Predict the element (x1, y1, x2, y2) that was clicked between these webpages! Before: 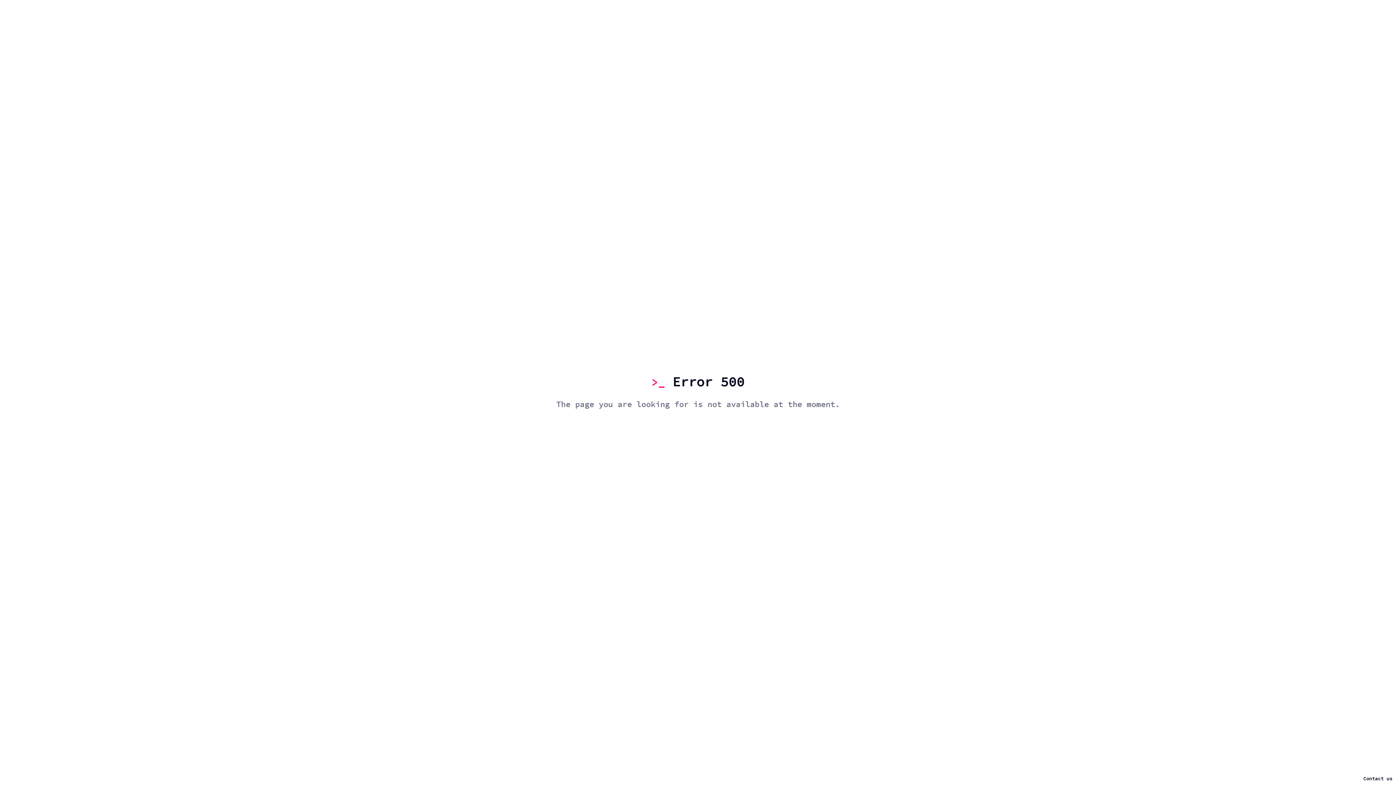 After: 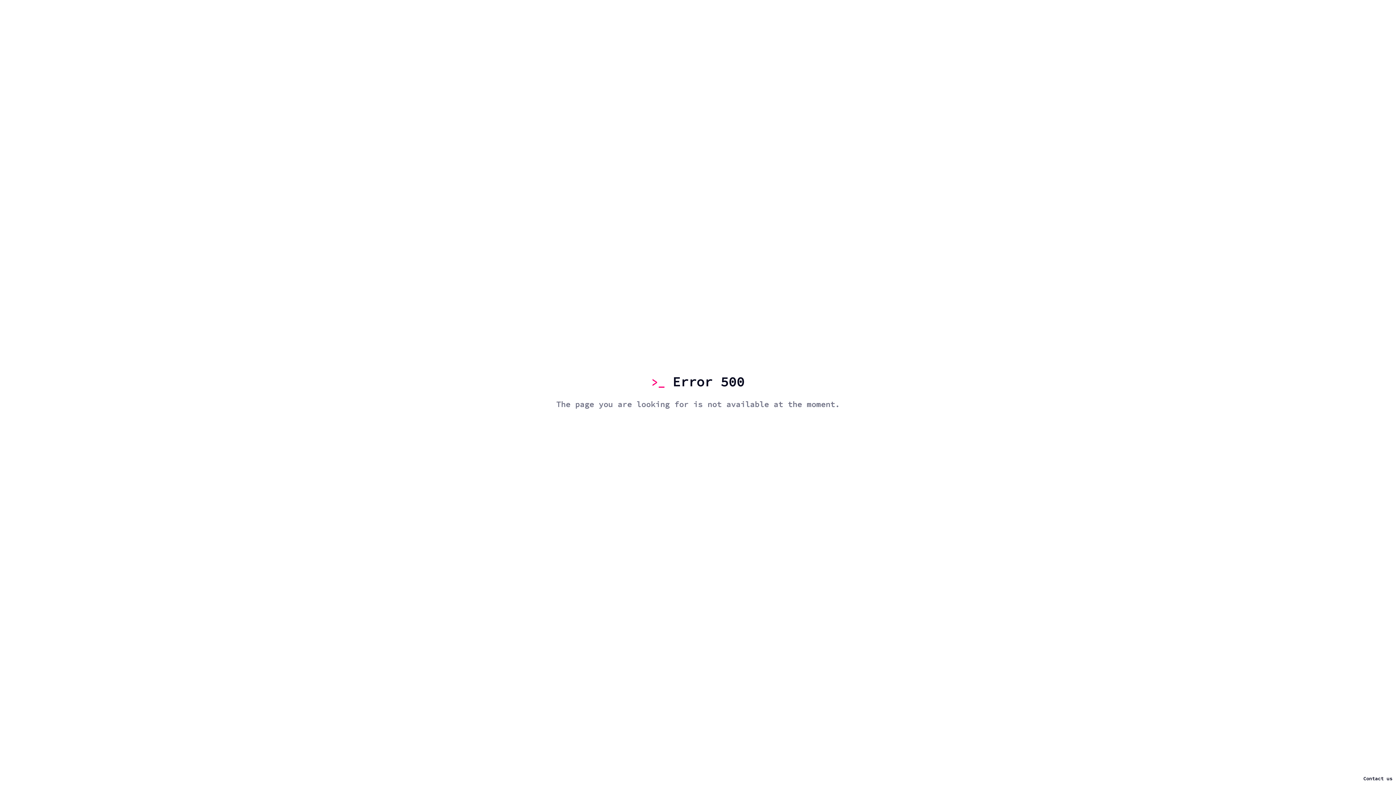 Action: bbox: (1363, 776, 1392, 781) label: Contact us